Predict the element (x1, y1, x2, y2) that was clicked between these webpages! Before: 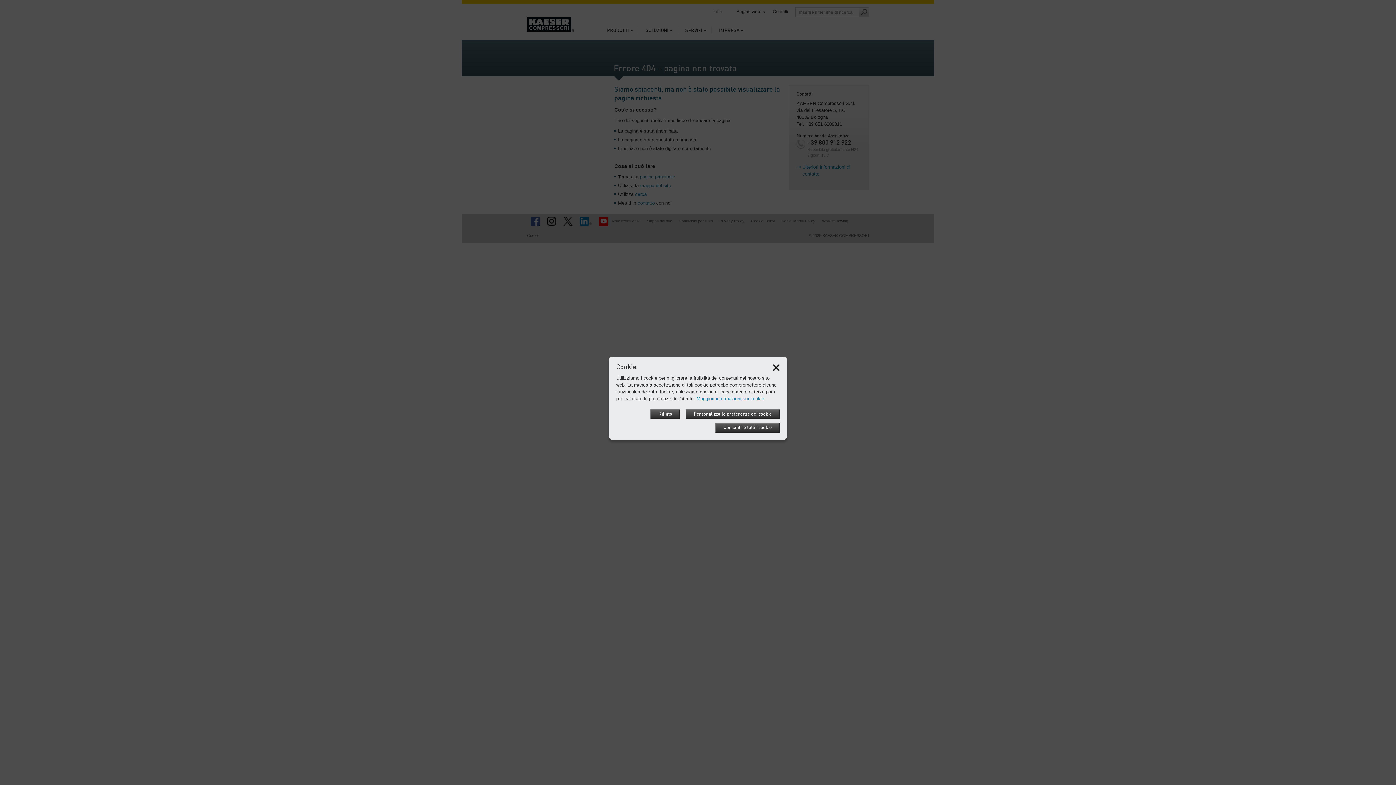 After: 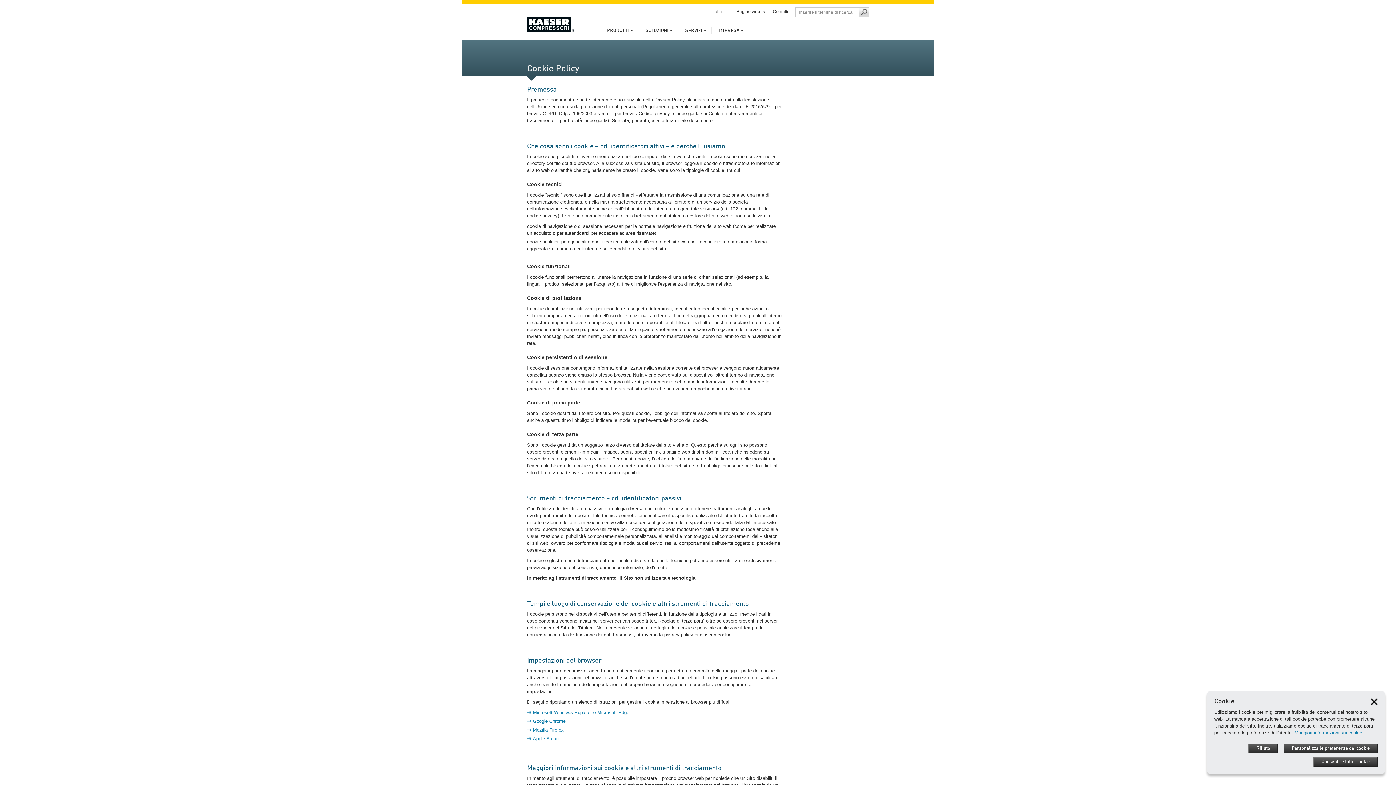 Action: bbox: (696, 396, 765, 401) label: Maggiori informazioni sui cookie.